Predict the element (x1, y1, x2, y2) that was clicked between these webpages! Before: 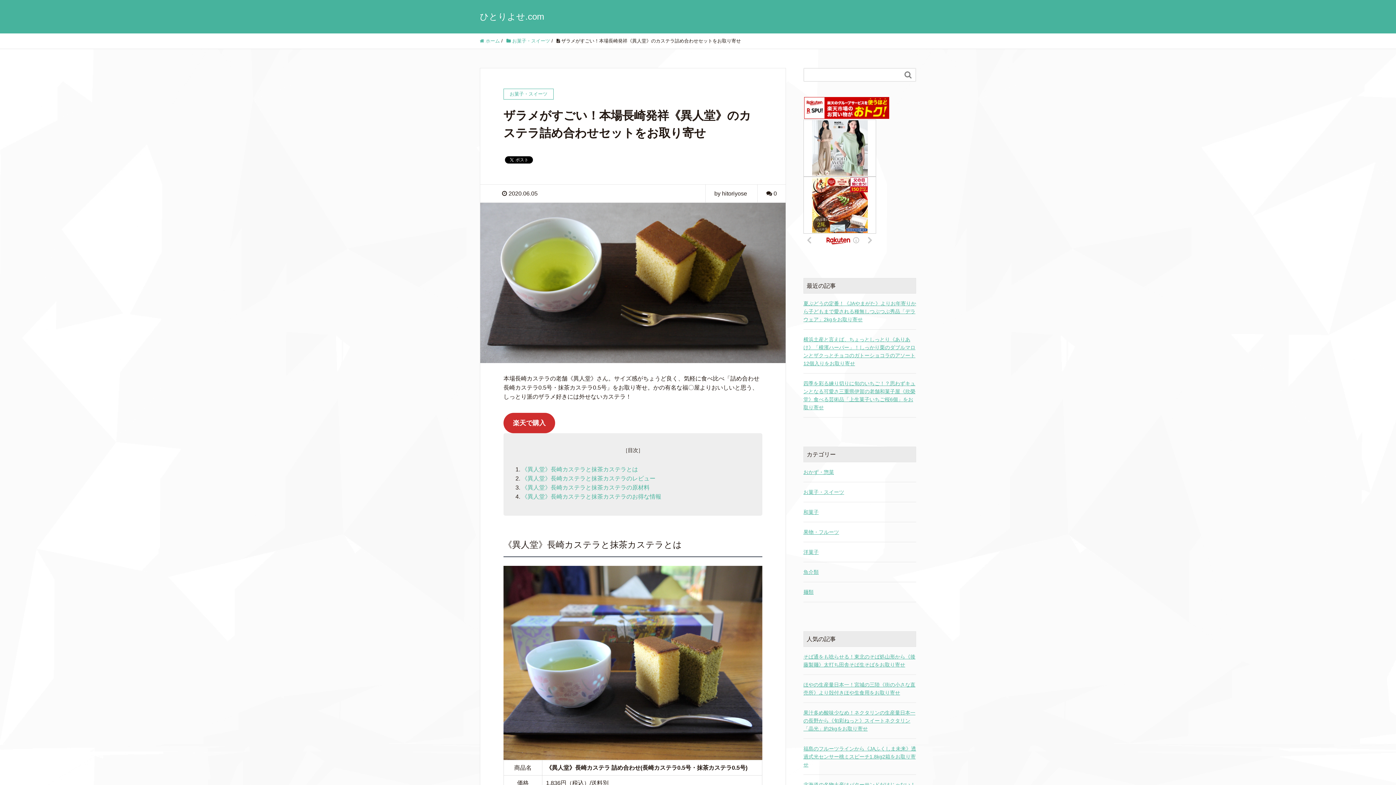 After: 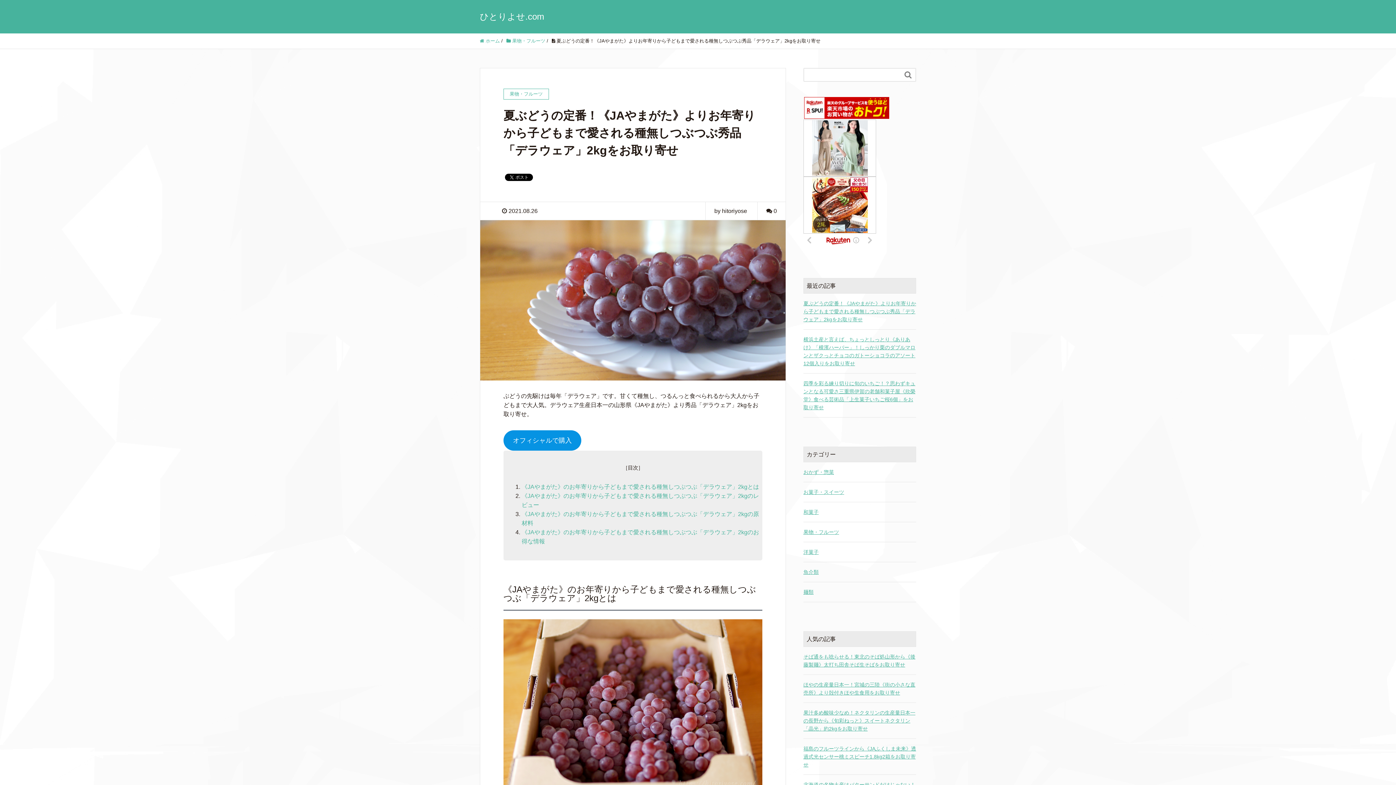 Action: label: 夏ぶどうの定番！《JAやまがた》よりお年寄りから子どもまで愛される種無しつぶつぶ秀品「デラウェア」2kgをお取り寄せ bbox: (803, 299, 916, 323)